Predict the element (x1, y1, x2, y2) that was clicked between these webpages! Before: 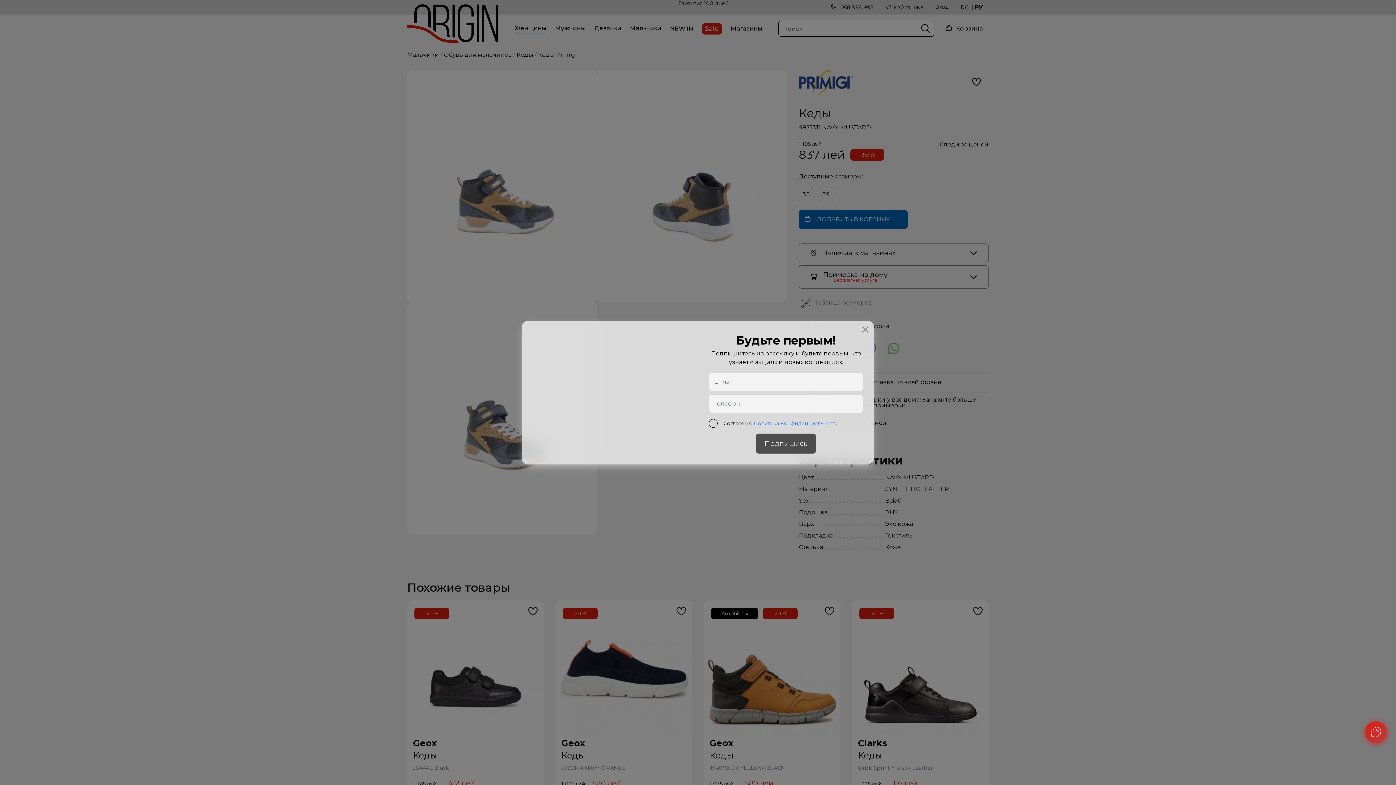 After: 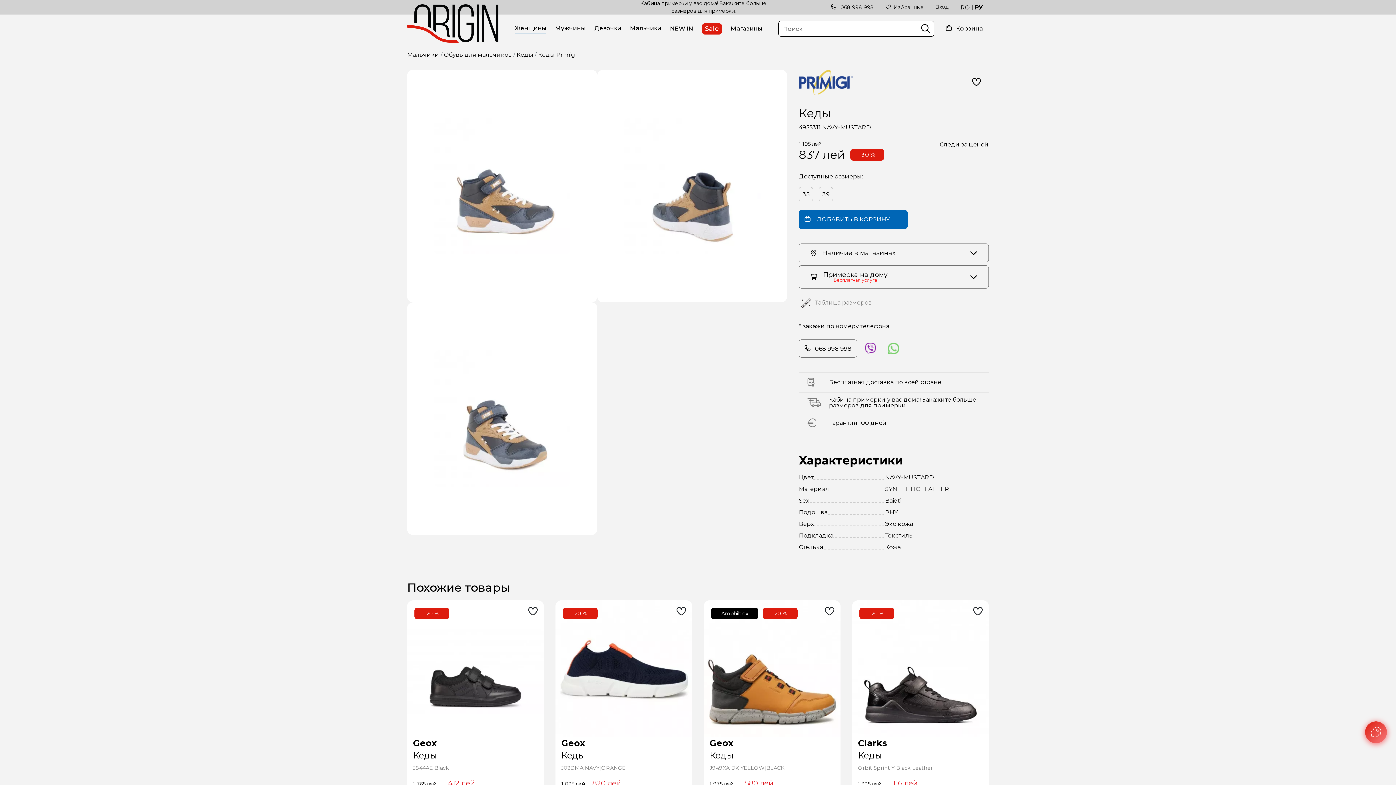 Action: bbox: (859, 323, 871, 335) label: Close